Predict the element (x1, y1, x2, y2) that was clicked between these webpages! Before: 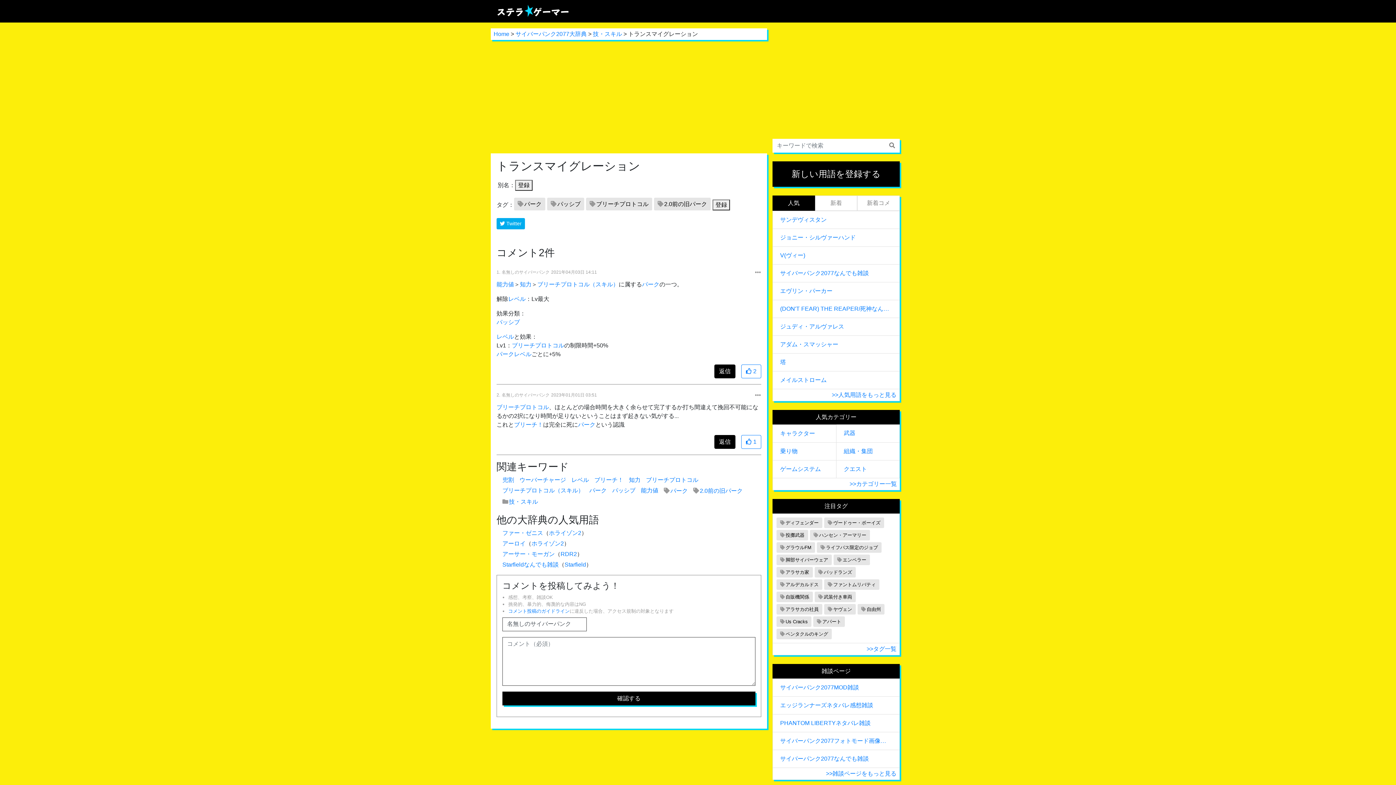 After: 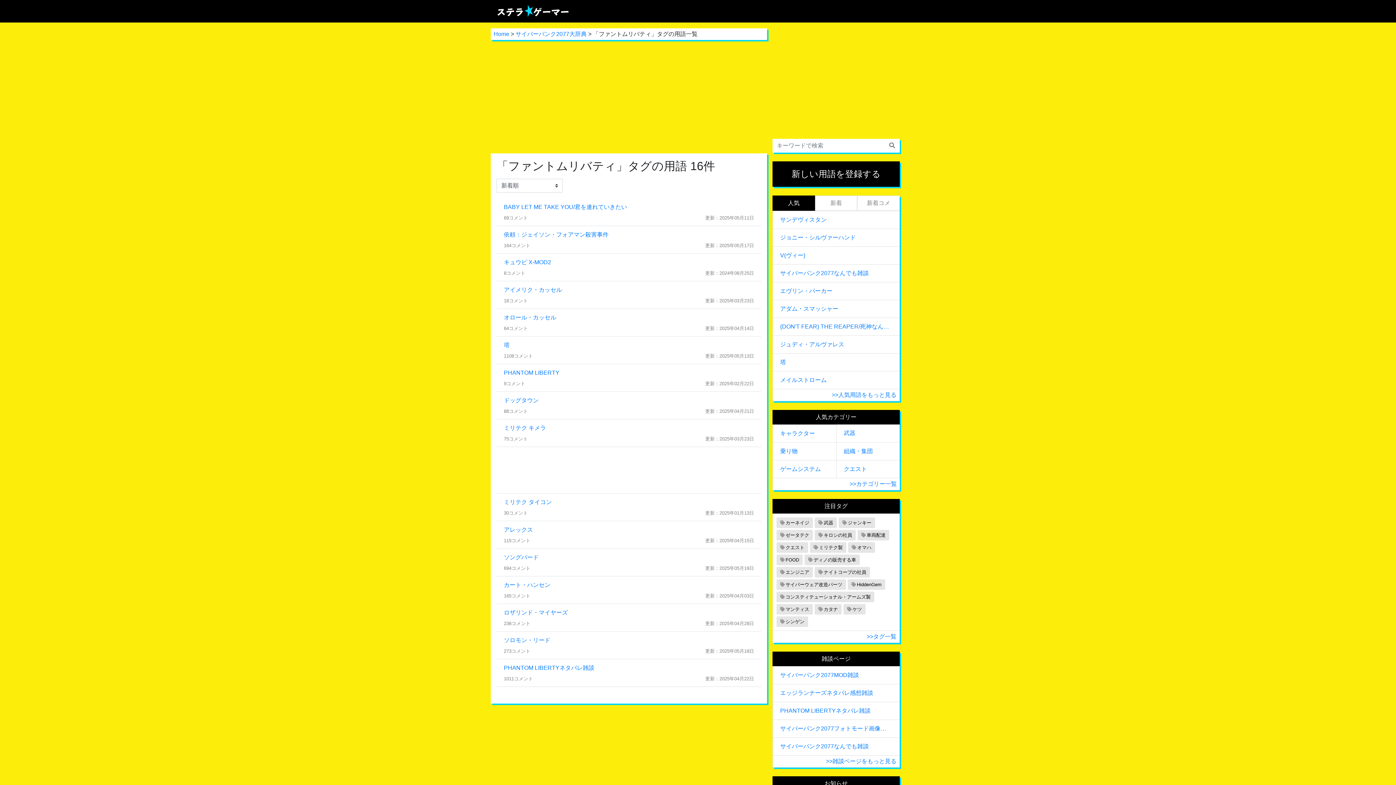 Action: label: ファントムリバティ bbox: (824, 579, 879, 590)